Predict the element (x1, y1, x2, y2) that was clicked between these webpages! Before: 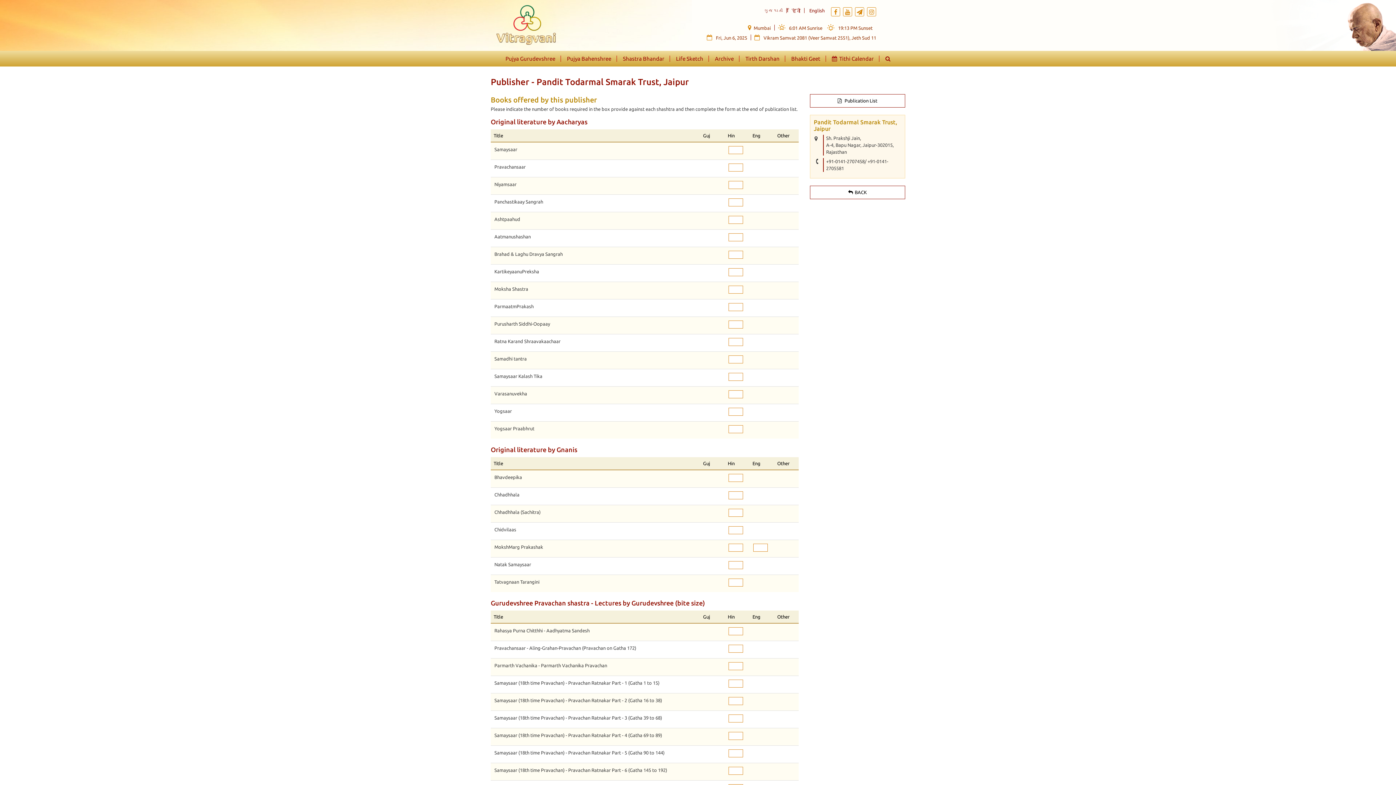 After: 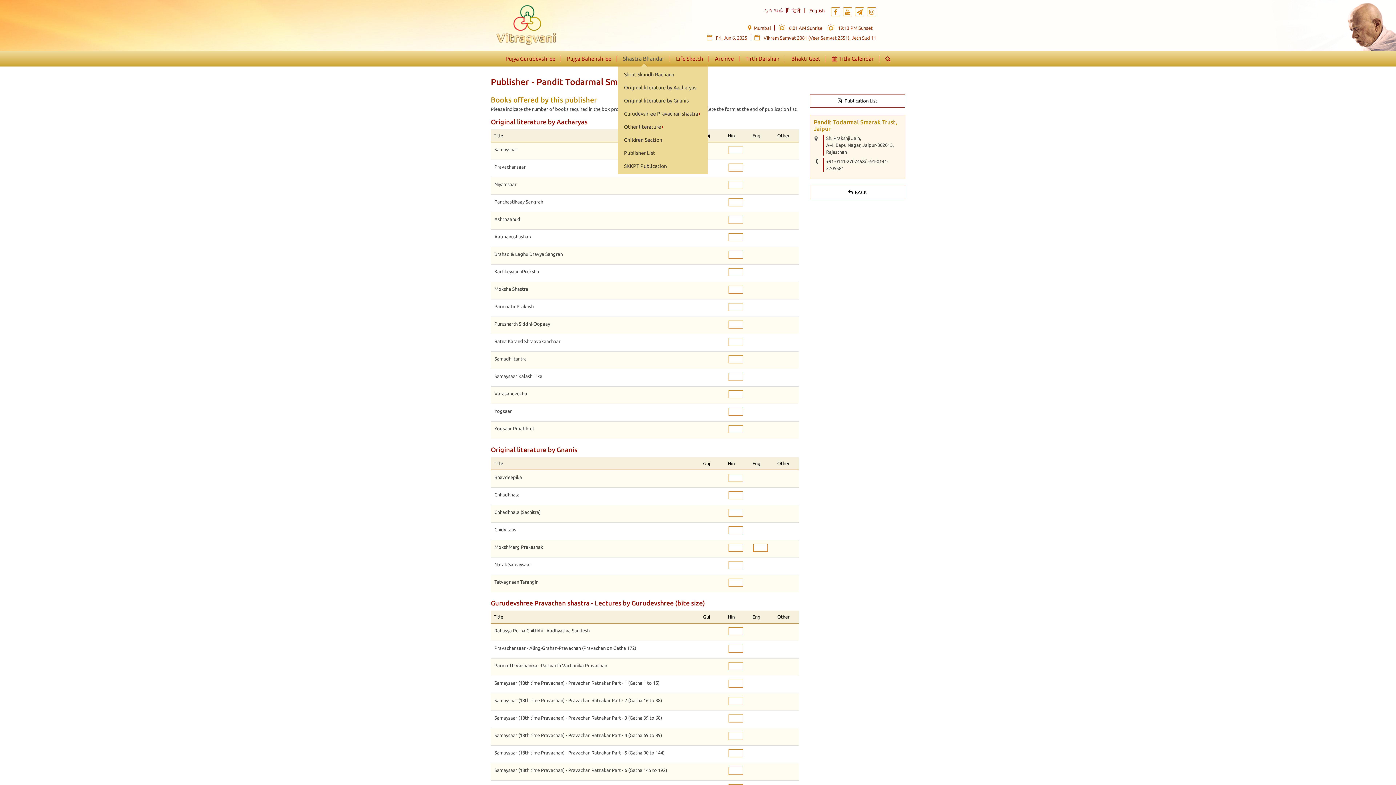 Action: label: Shastra Bhandar bbox: (618, 55, 670, 61)